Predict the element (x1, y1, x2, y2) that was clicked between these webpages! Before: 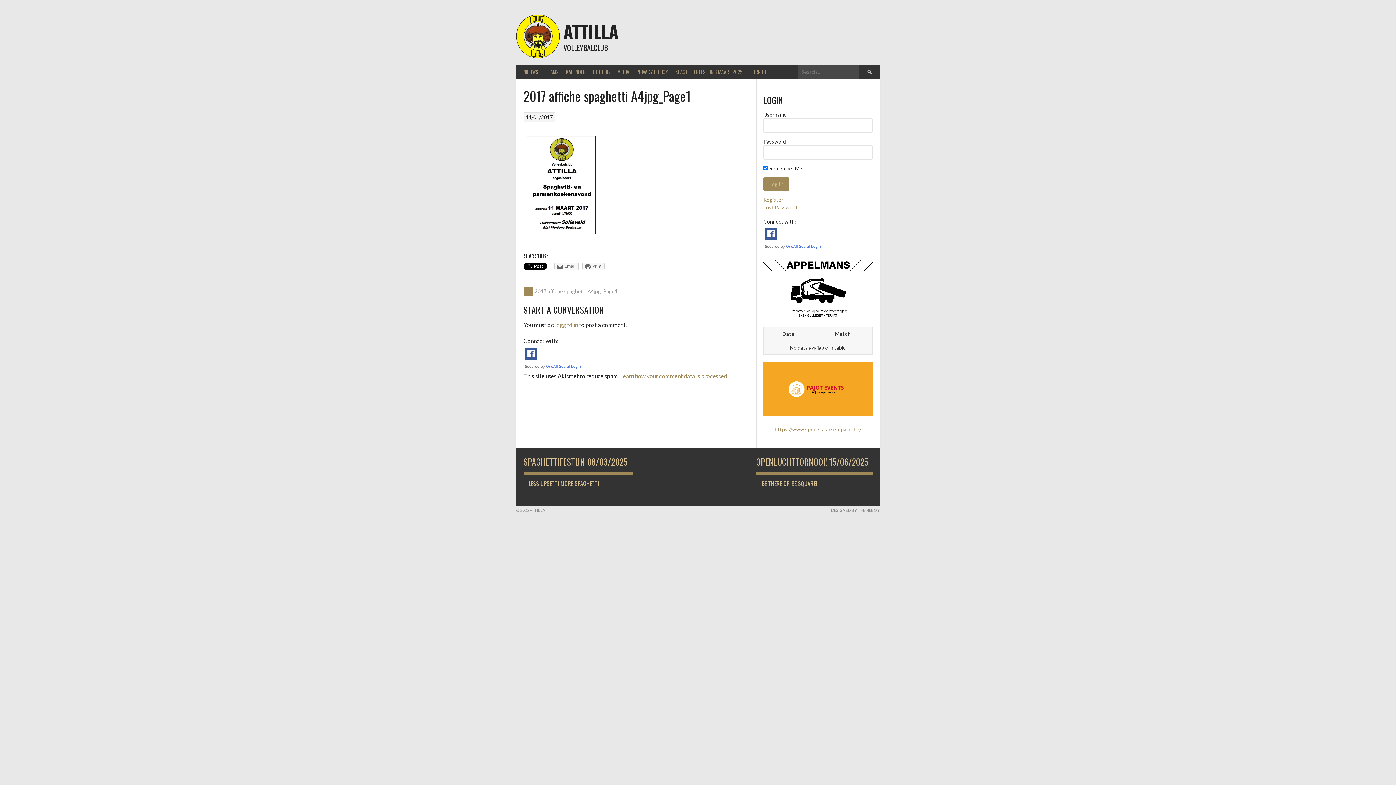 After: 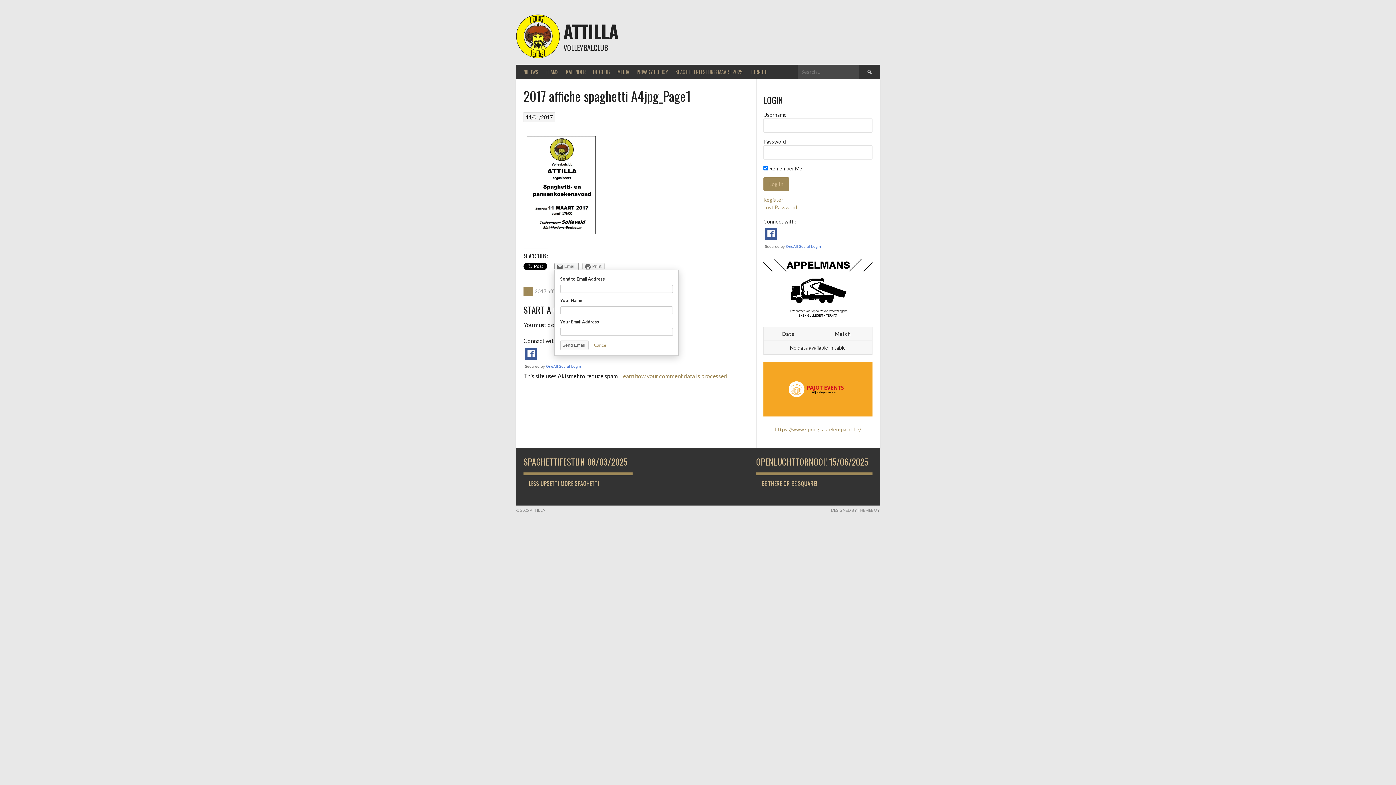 Action: bbox: (554, 263, 578, 270) label: Email